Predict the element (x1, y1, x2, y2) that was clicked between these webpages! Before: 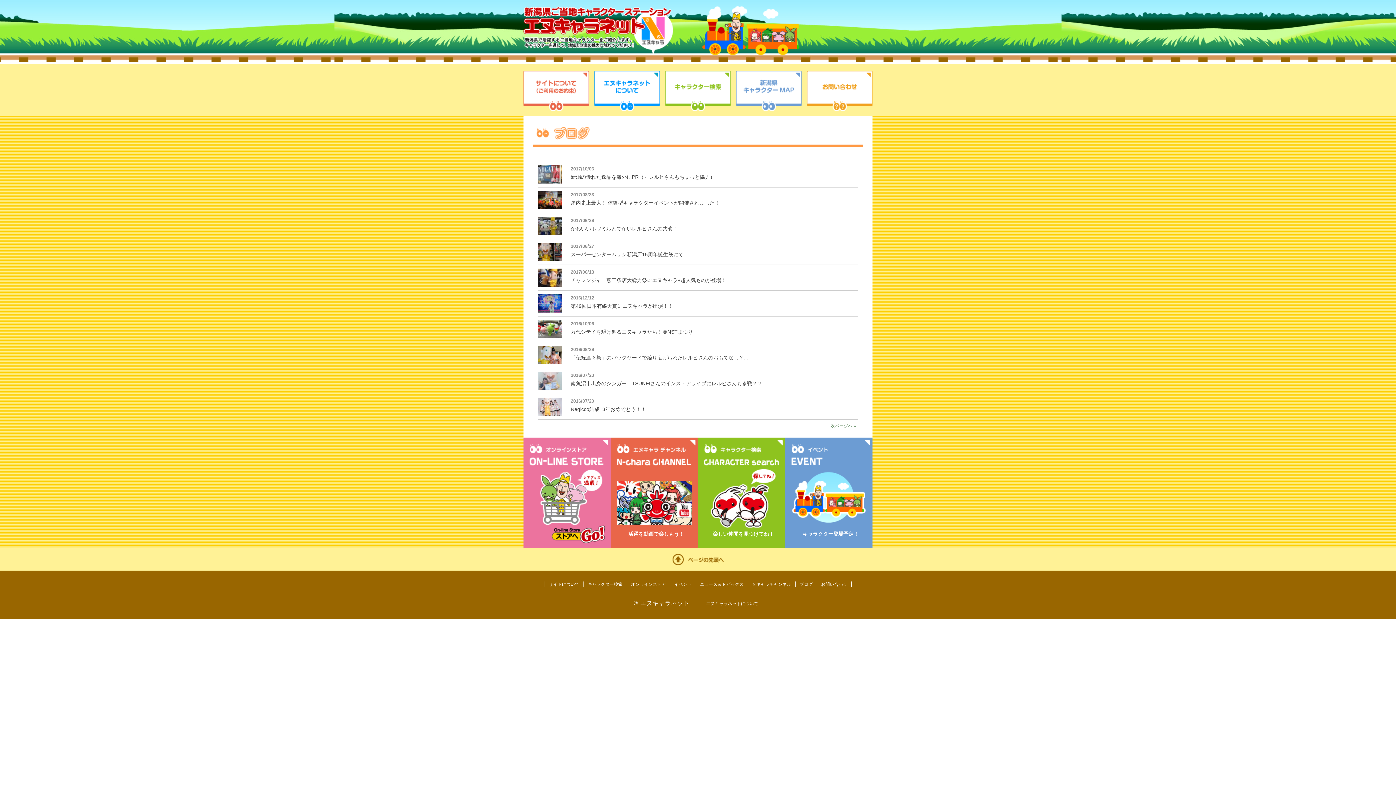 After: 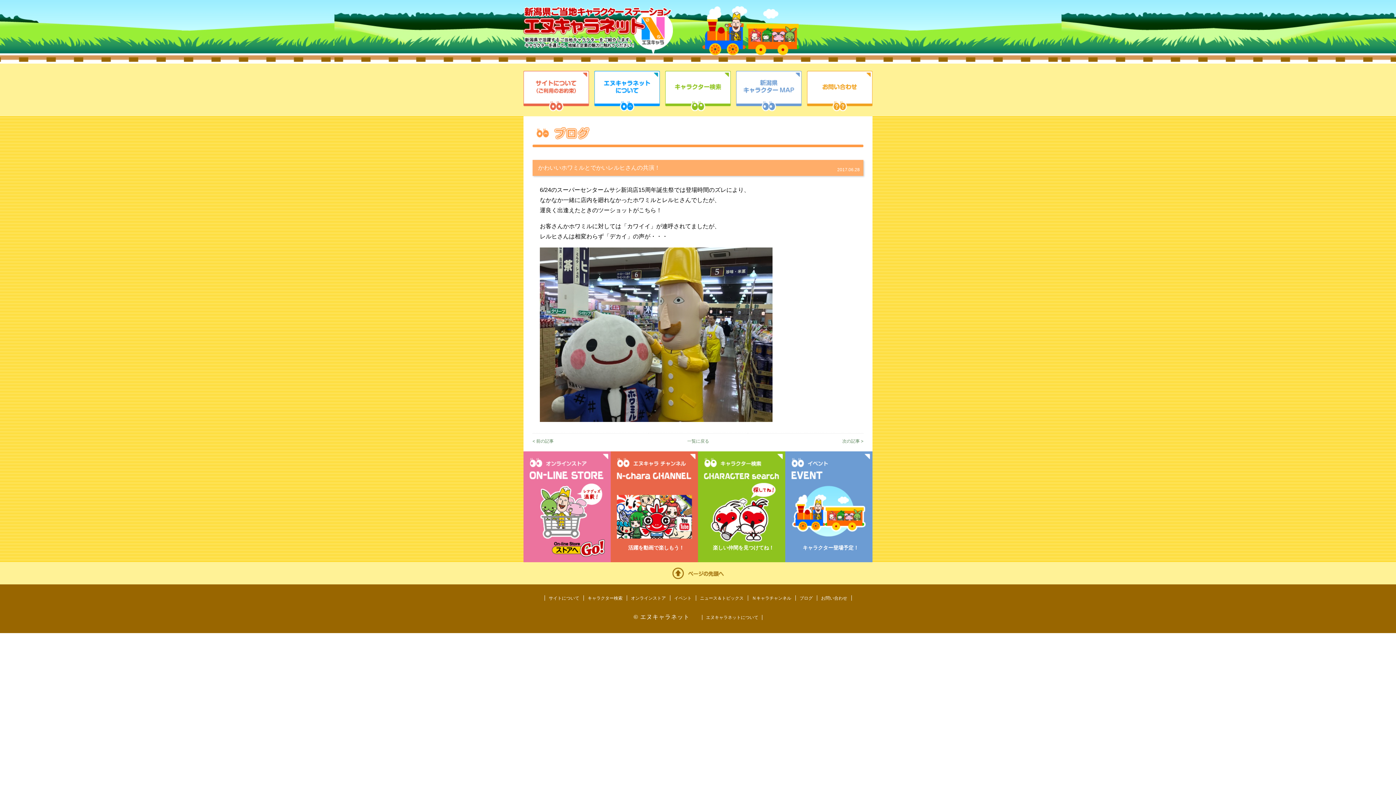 Action: label: かわいいホワミルとでかいレルヒさんの共演！ bbox: (570, 225, 677, 231)